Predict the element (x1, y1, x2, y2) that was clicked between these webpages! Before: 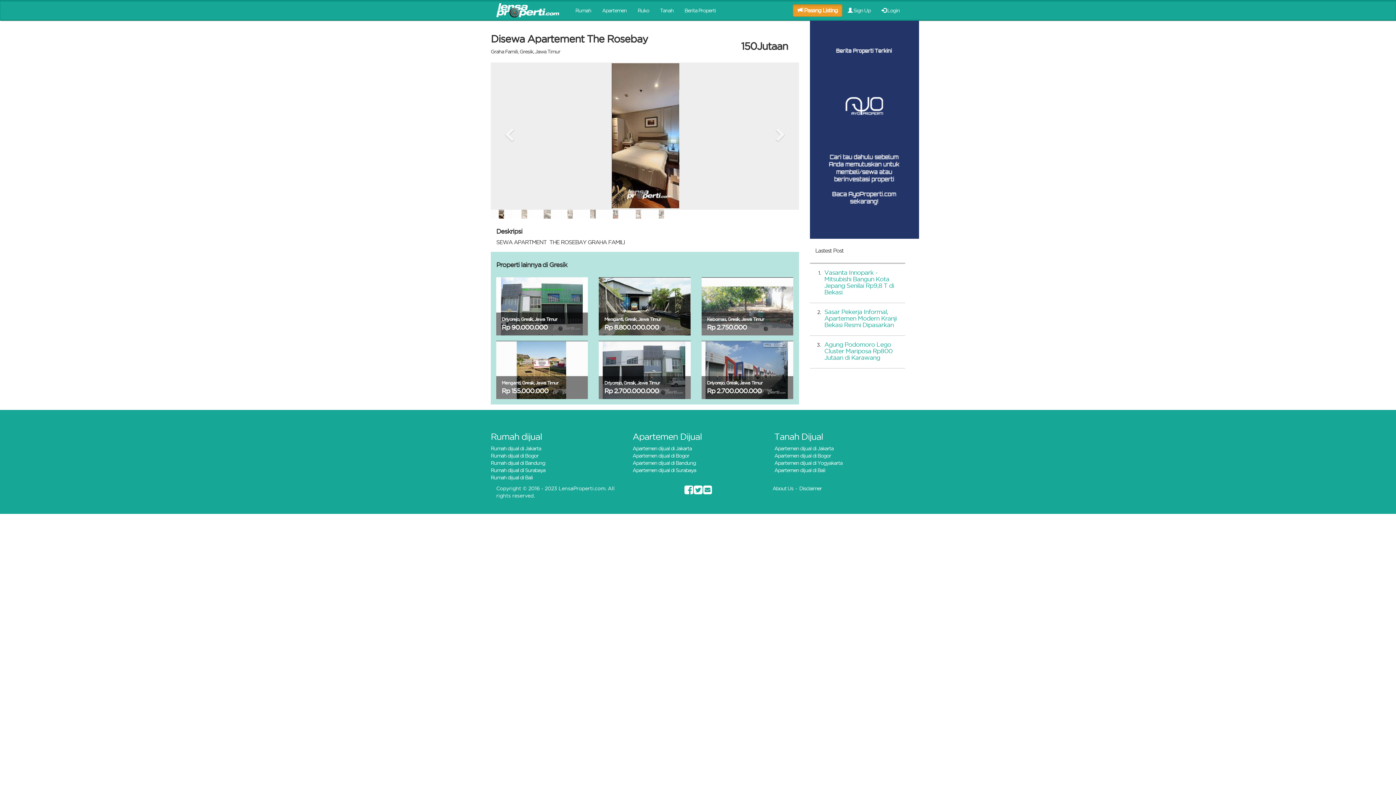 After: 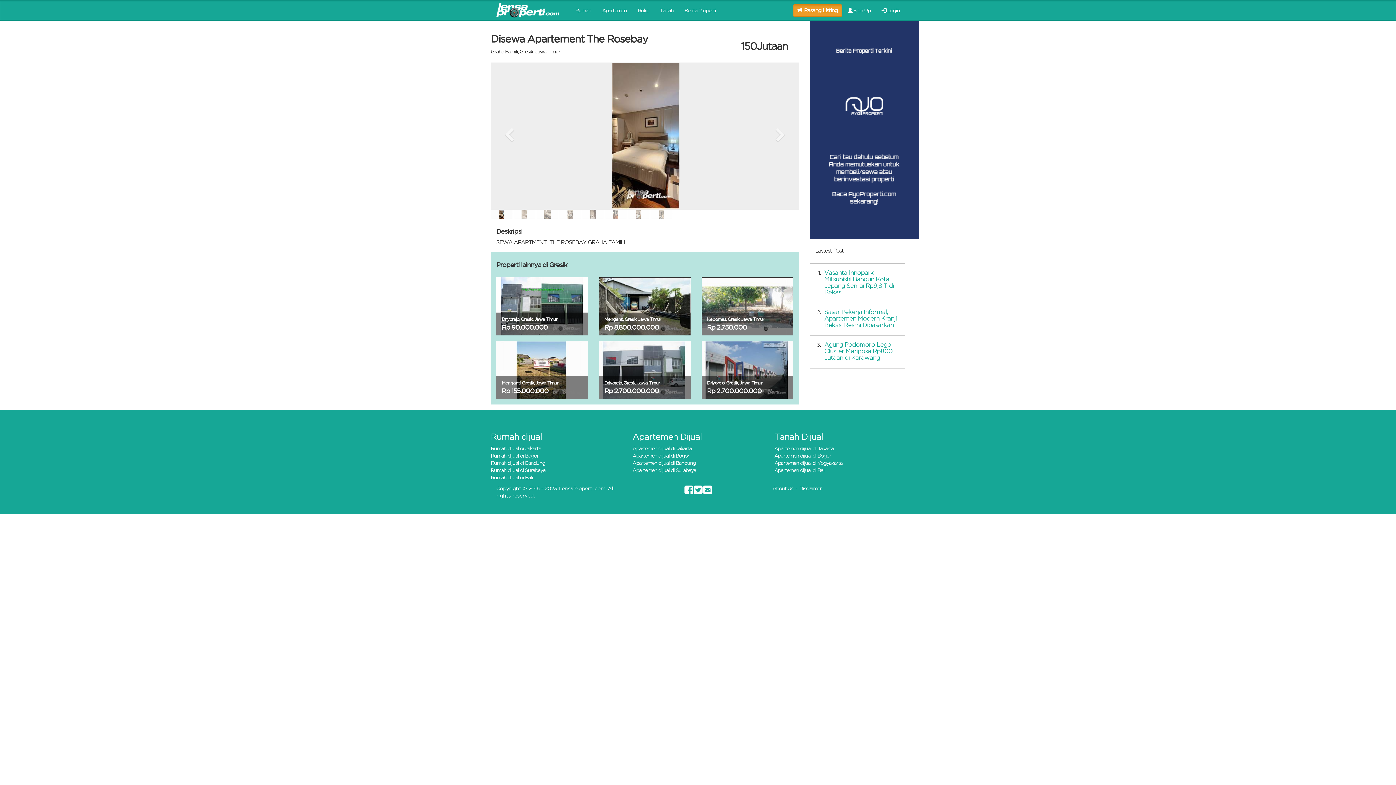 Action: bbox: (703, 489, 711, 494)